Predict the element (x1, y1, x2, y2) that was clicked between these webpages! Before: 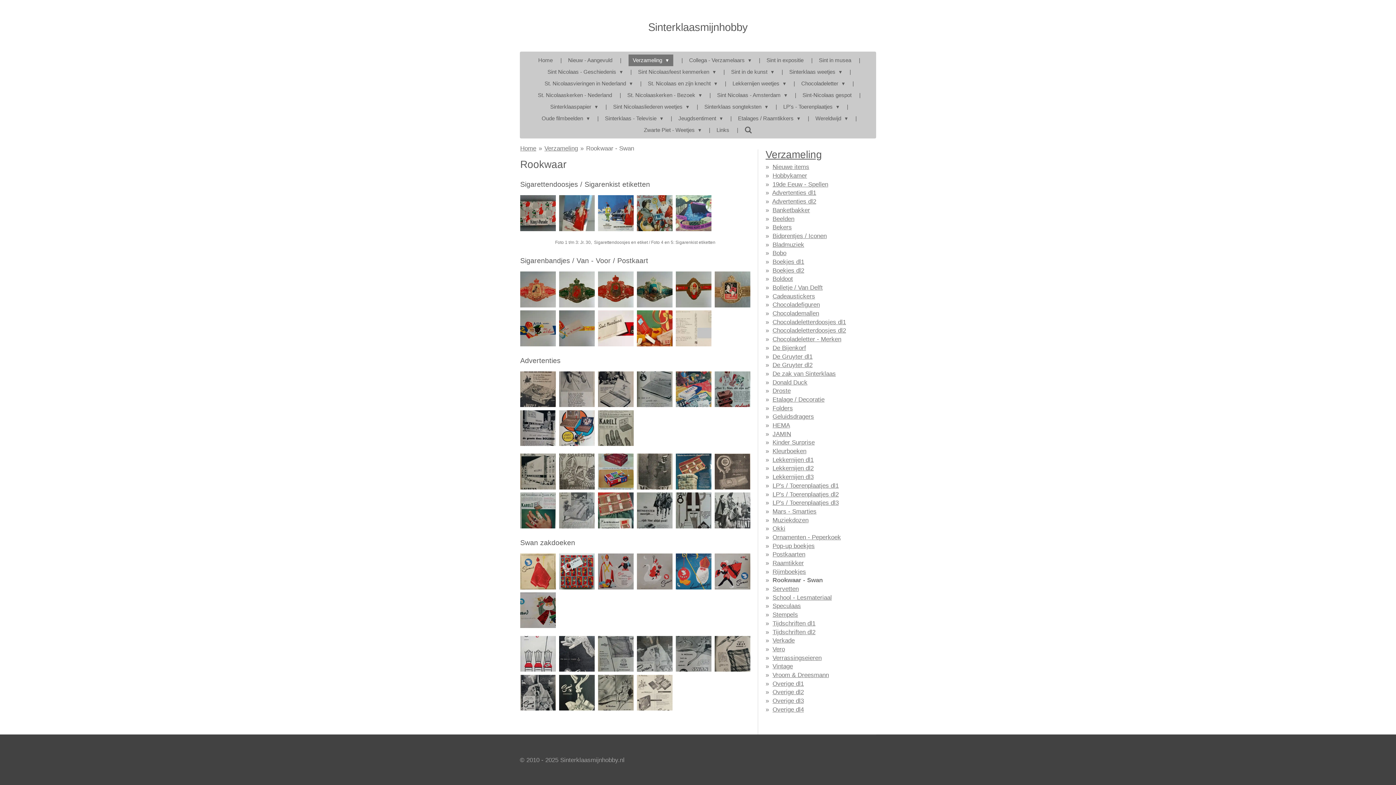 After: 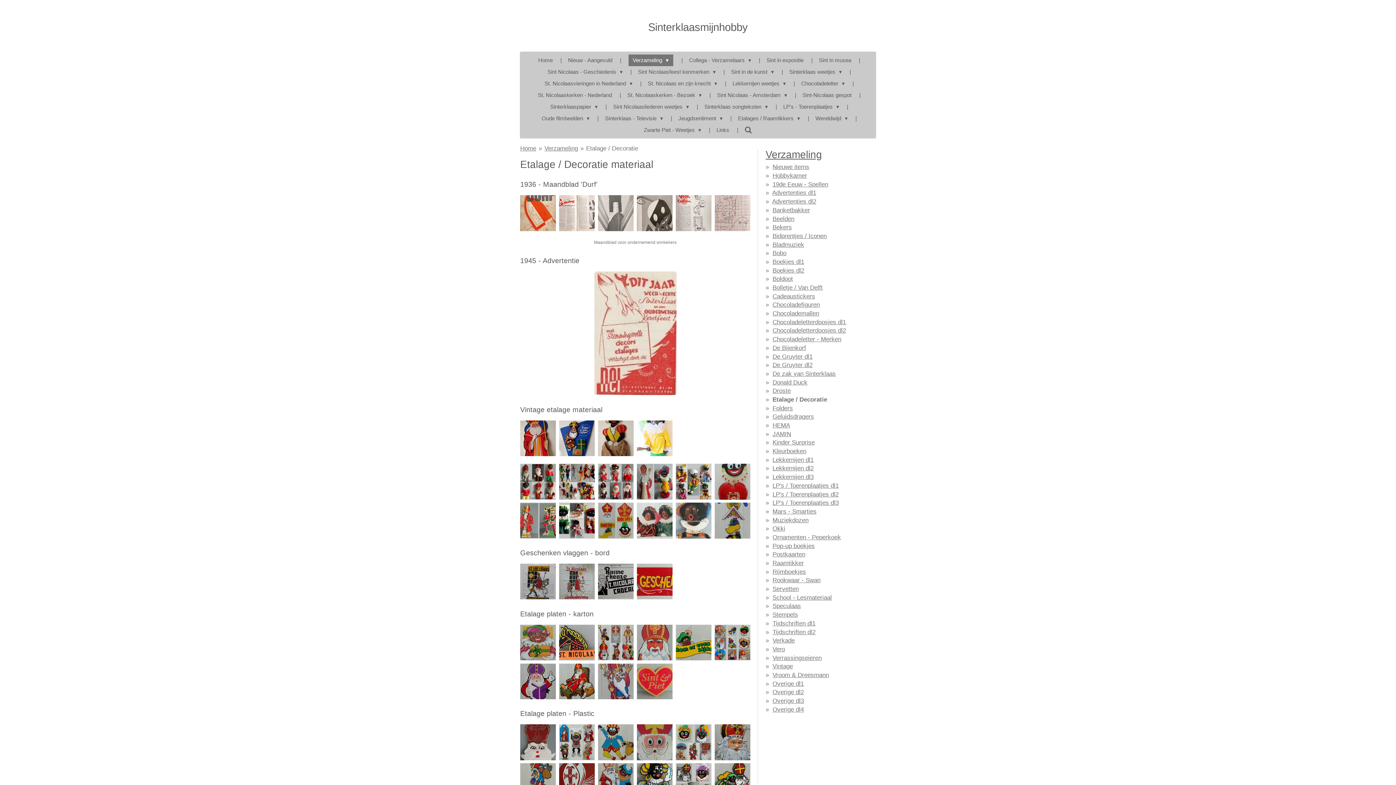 Action: bbox: (772, 396, 824, 403) label: Etalage / Decoratie